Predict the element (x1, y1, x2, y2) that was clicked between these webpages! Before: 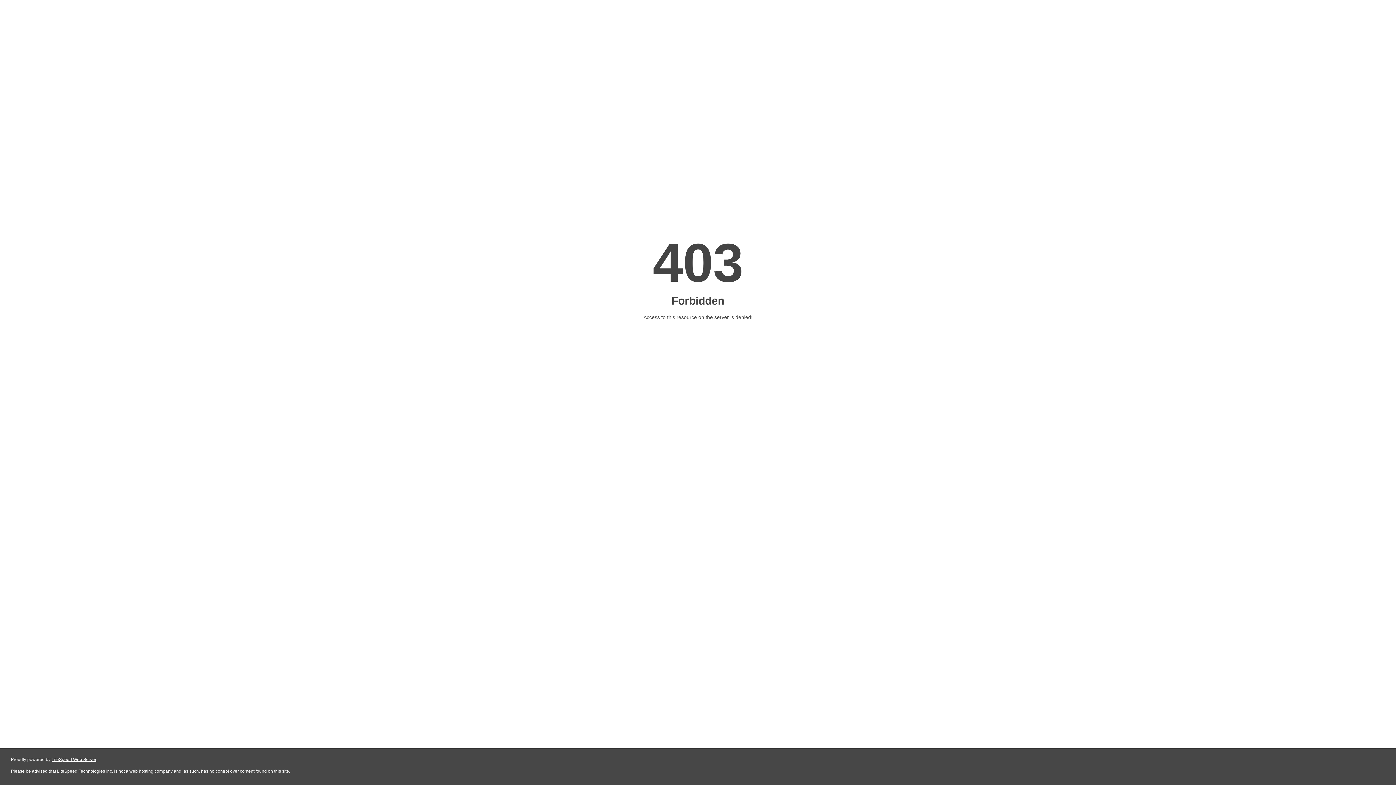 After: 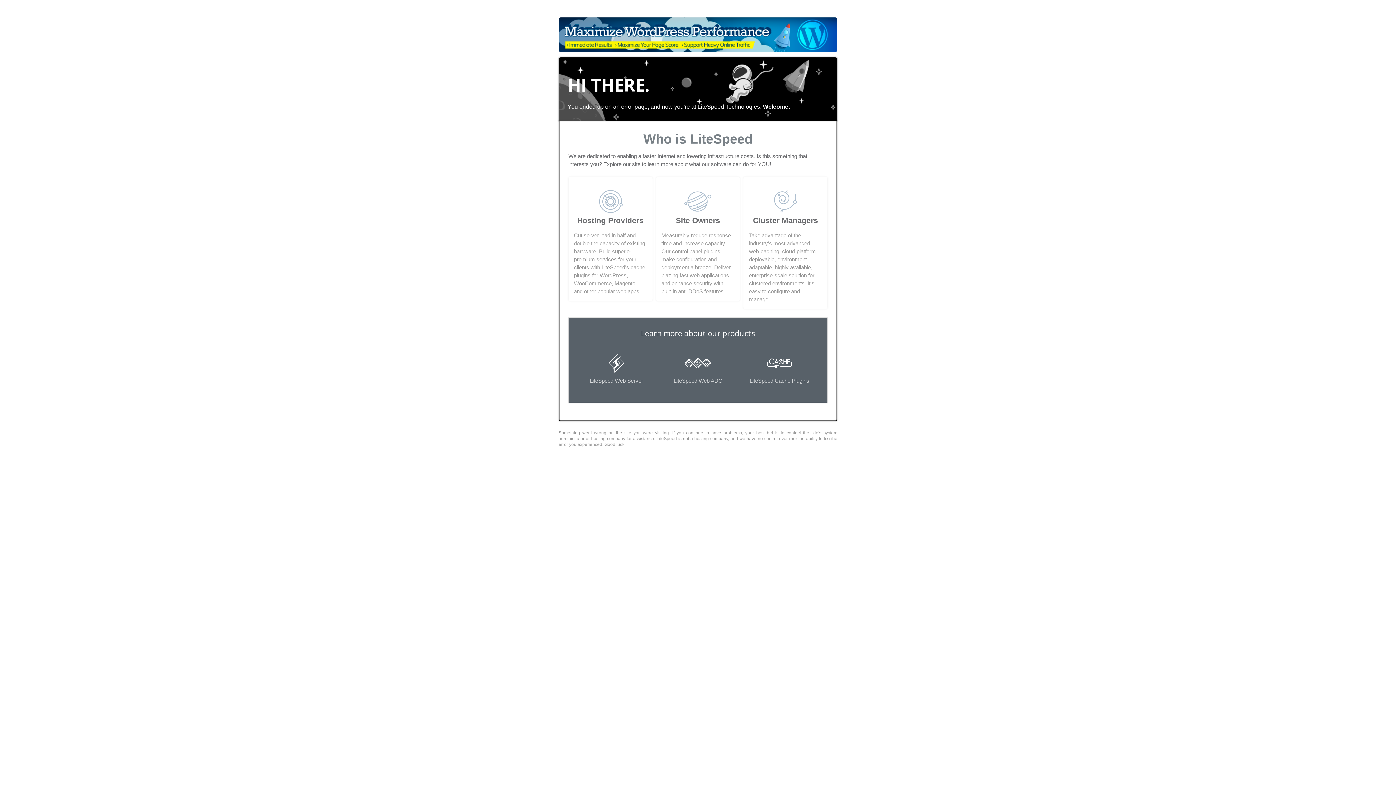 Action: label: LiteSpeed Web Server bbox: (51, 757, 96, 762)